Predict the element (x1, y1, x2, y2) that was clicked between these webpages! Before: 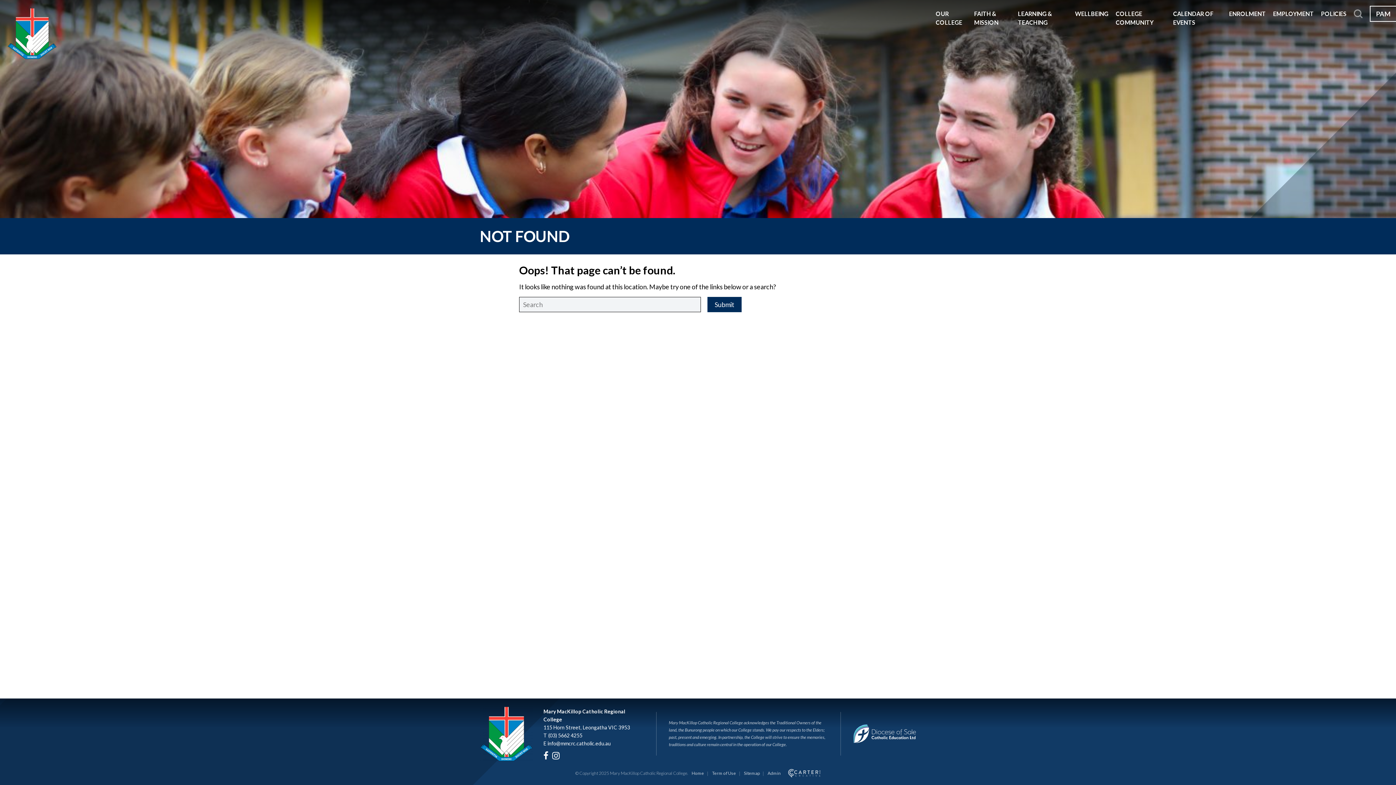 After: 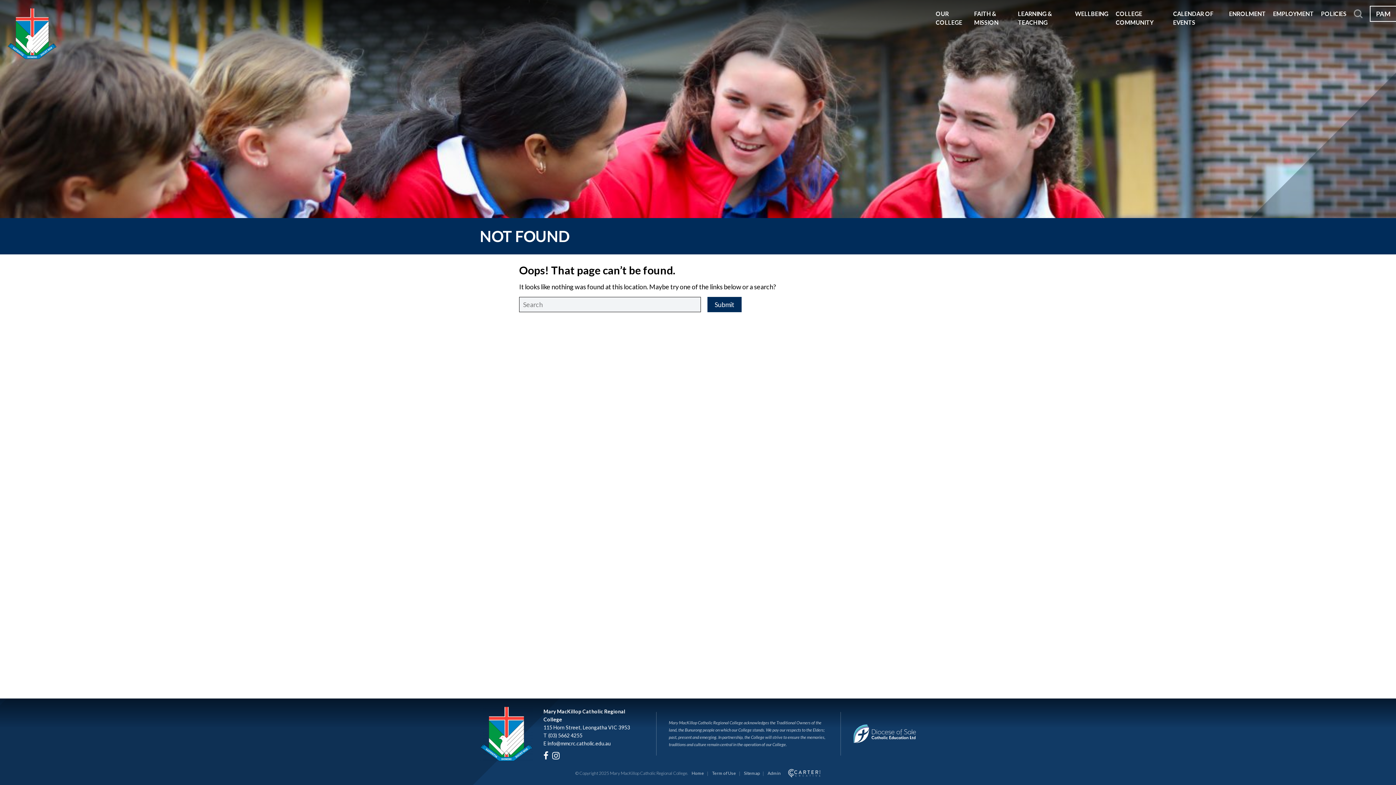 Action: bbox: (548, 732, 582, 738) label: (03) 5662 4255